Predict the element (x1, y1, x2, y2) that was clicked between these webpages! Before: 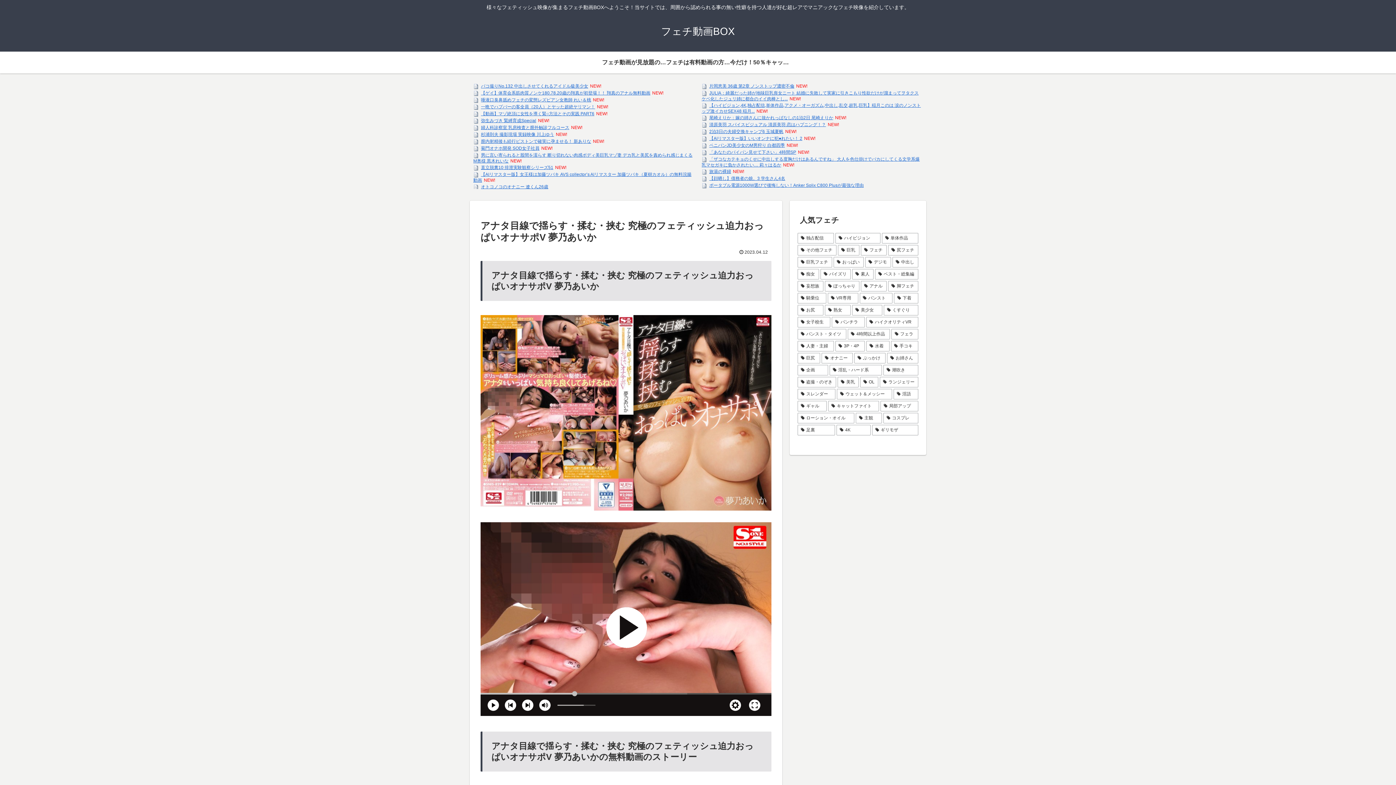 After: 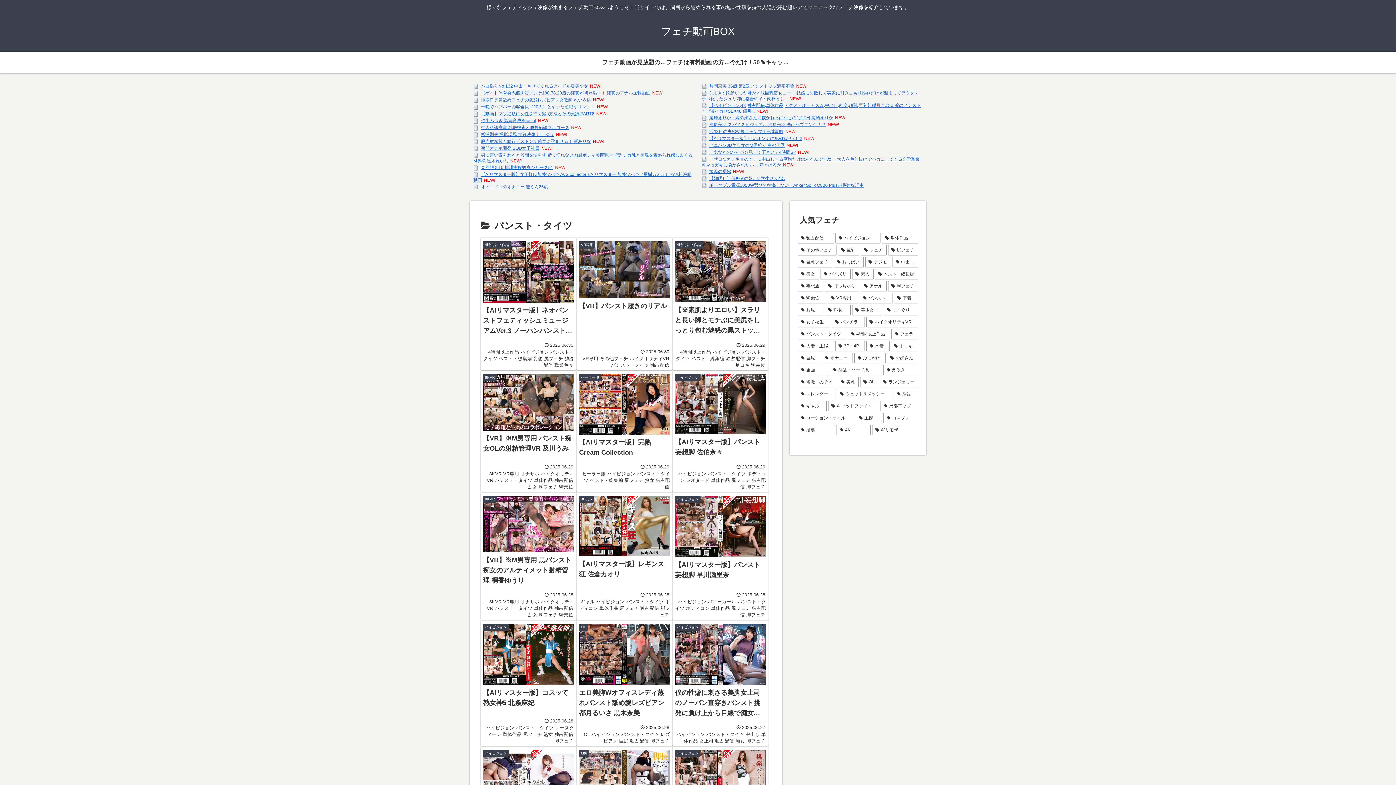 Action: bbox: (797, 328, 846, 339) label: パンスト・タイツ (617個の項目)